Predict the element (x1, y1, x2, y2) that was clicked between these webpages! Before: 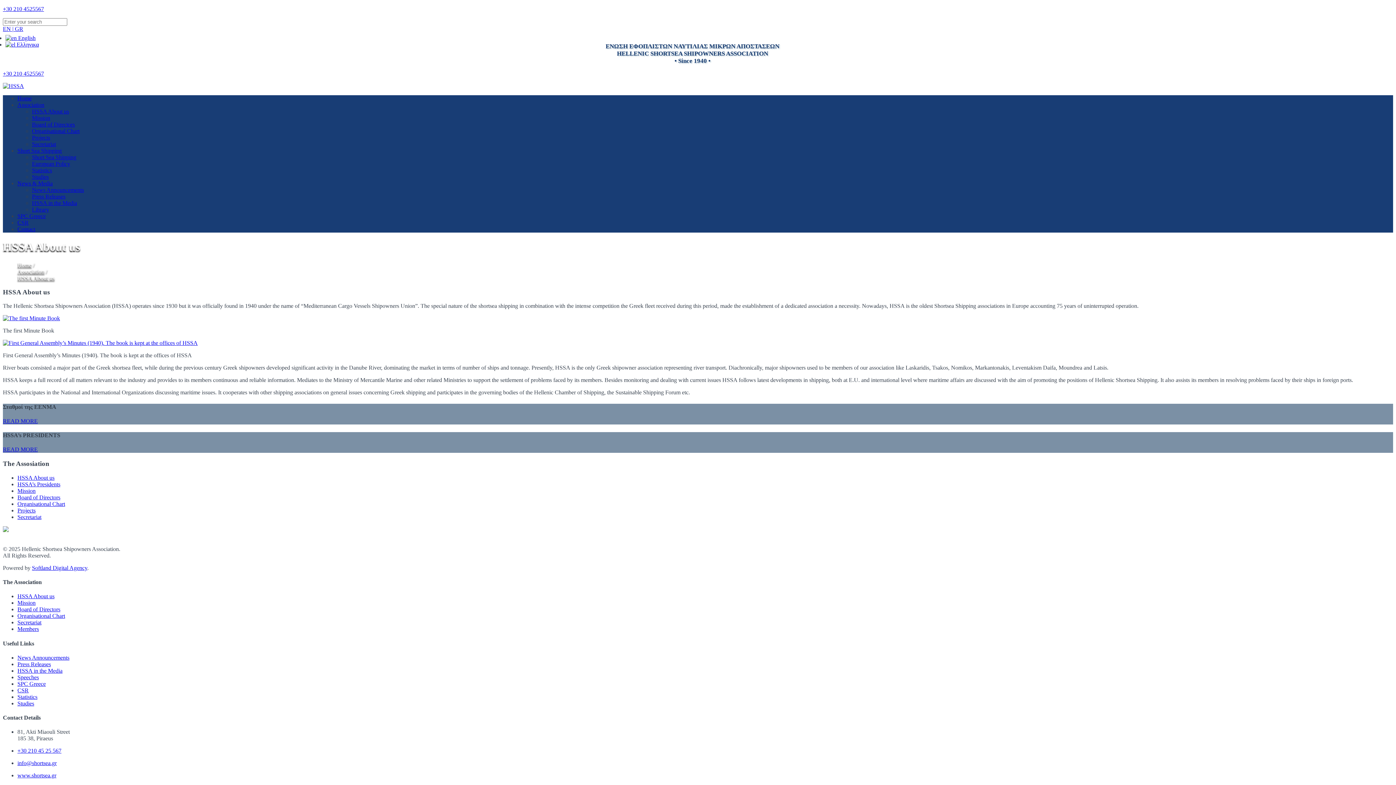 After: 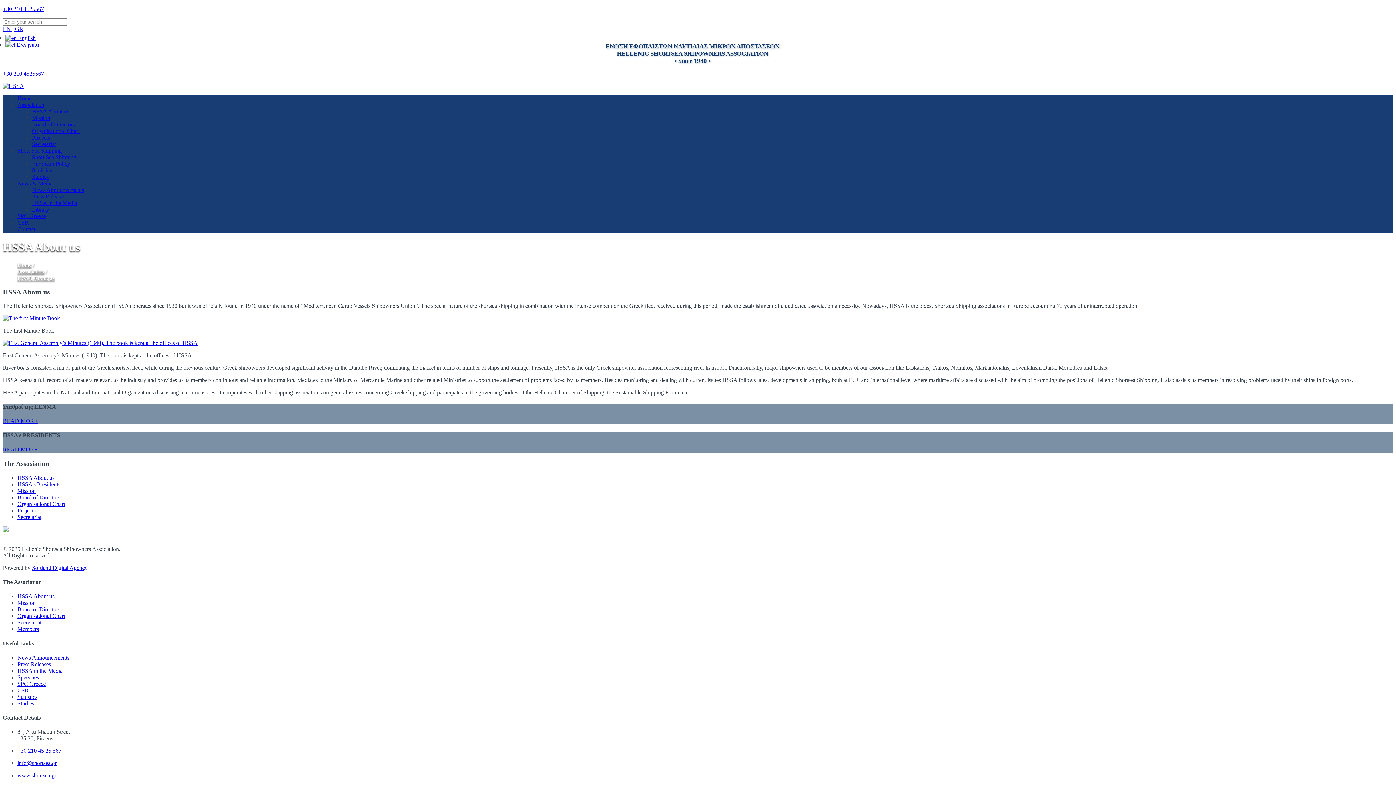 Action: bbox: (32, 565, 87, 571) label: Softland Digital Agency